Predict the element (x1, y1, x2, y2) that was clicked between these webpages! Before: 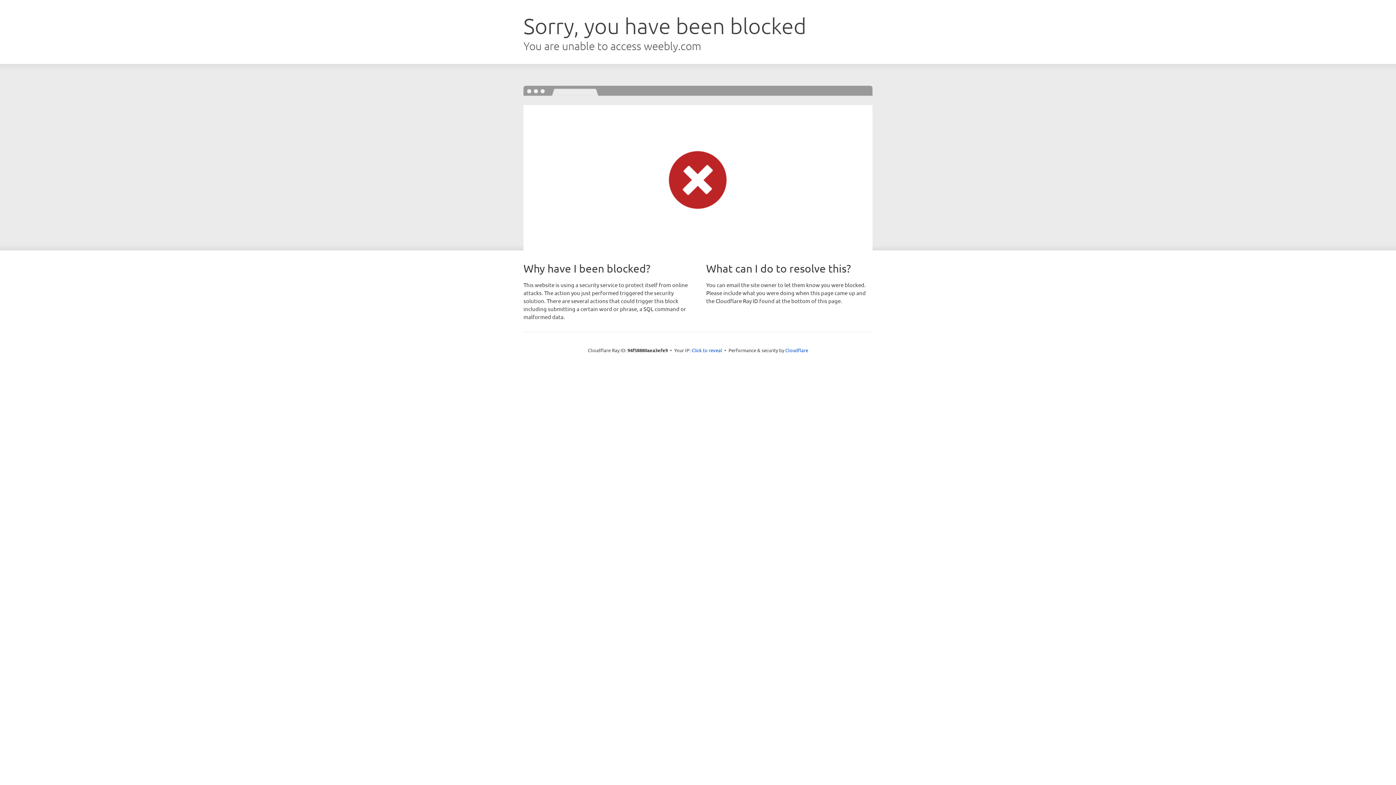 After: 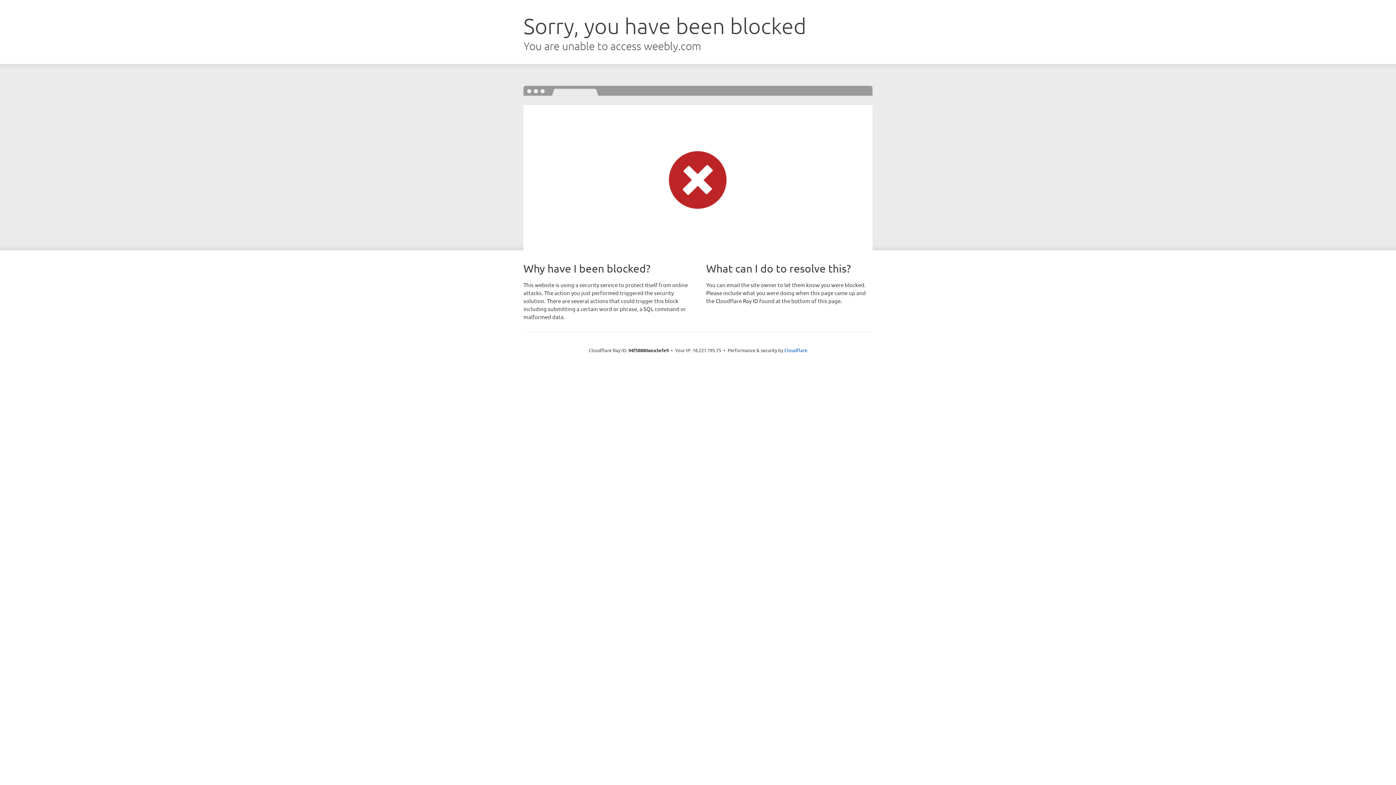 Action: bbox: (691, 346, 722, 353) label: Click to reveal